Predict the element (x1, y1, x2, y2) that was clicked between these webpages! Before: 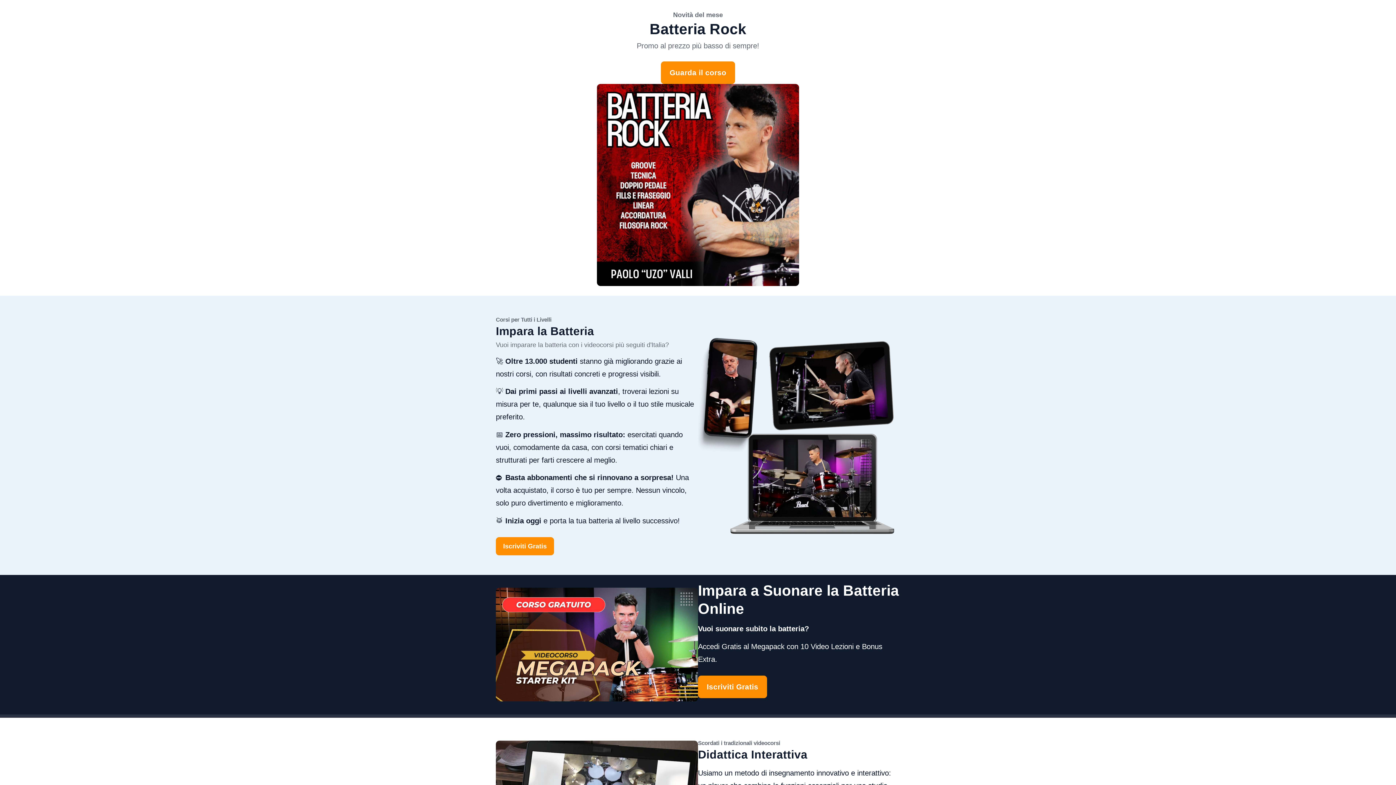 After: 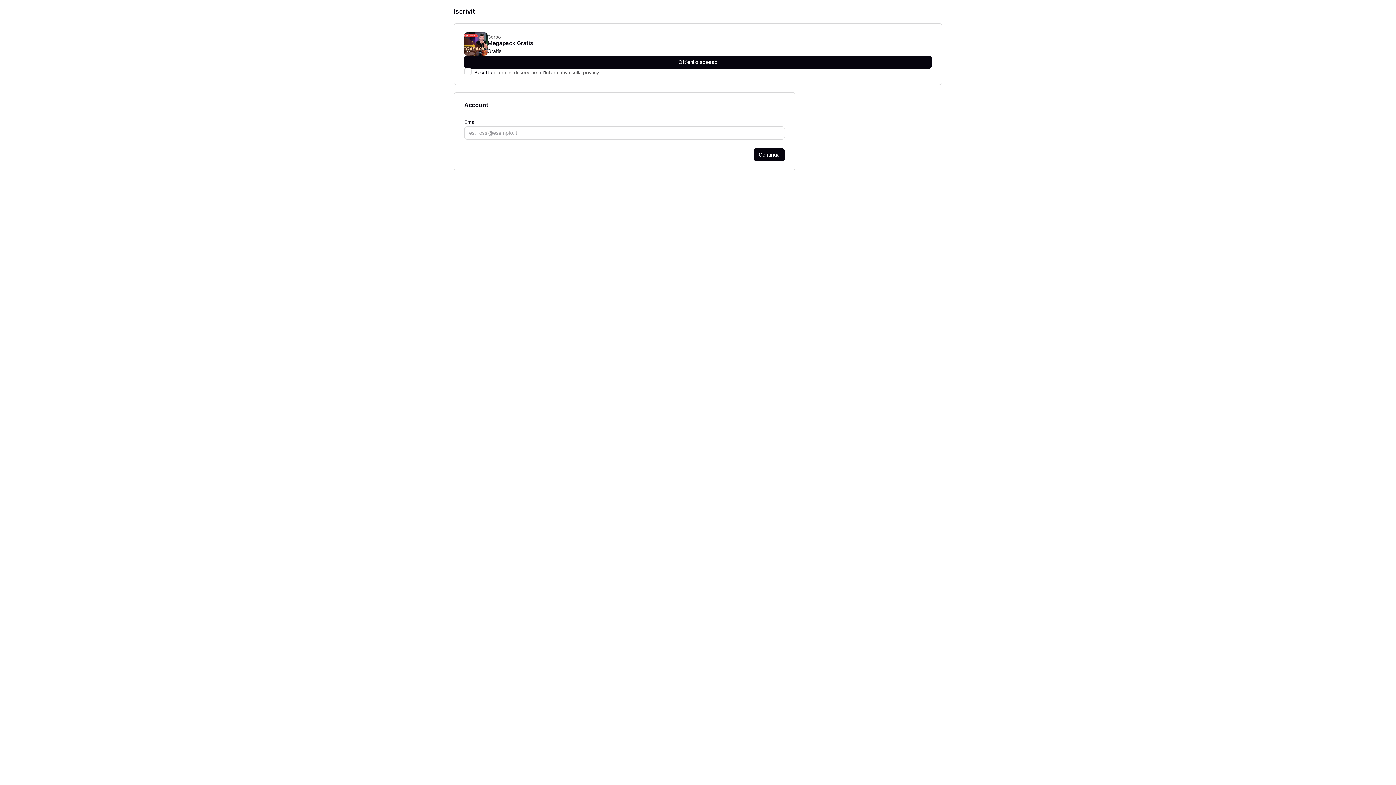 Action: bbox: (496, 537, 554, 555) label: Iscriviti Gratis